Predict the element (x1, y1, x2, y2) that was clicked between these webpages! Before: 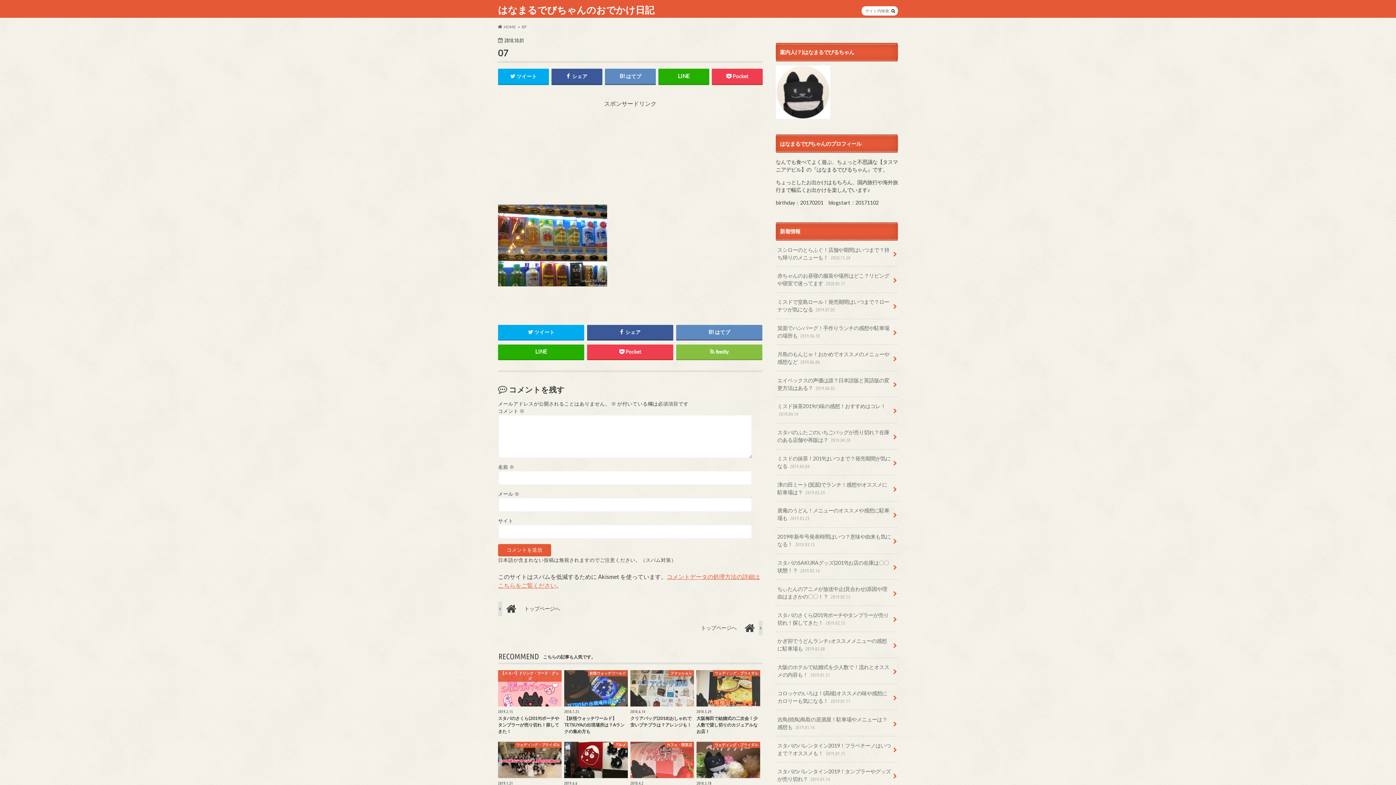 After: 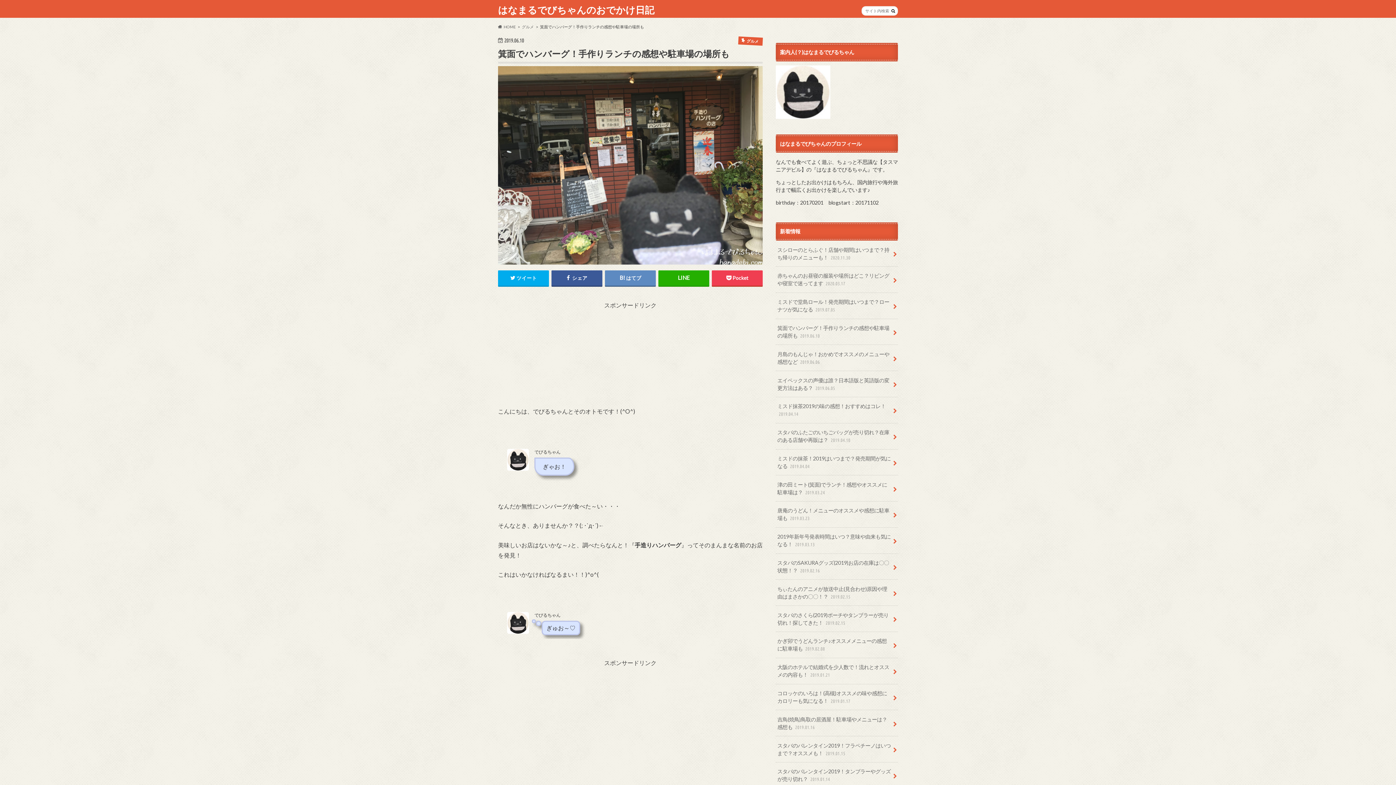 Action: label: 箕面でハンバーグ！手作りランチの感想や駐車場の場所も 2019.06.10 bbox: (776, 319, 898, 344)